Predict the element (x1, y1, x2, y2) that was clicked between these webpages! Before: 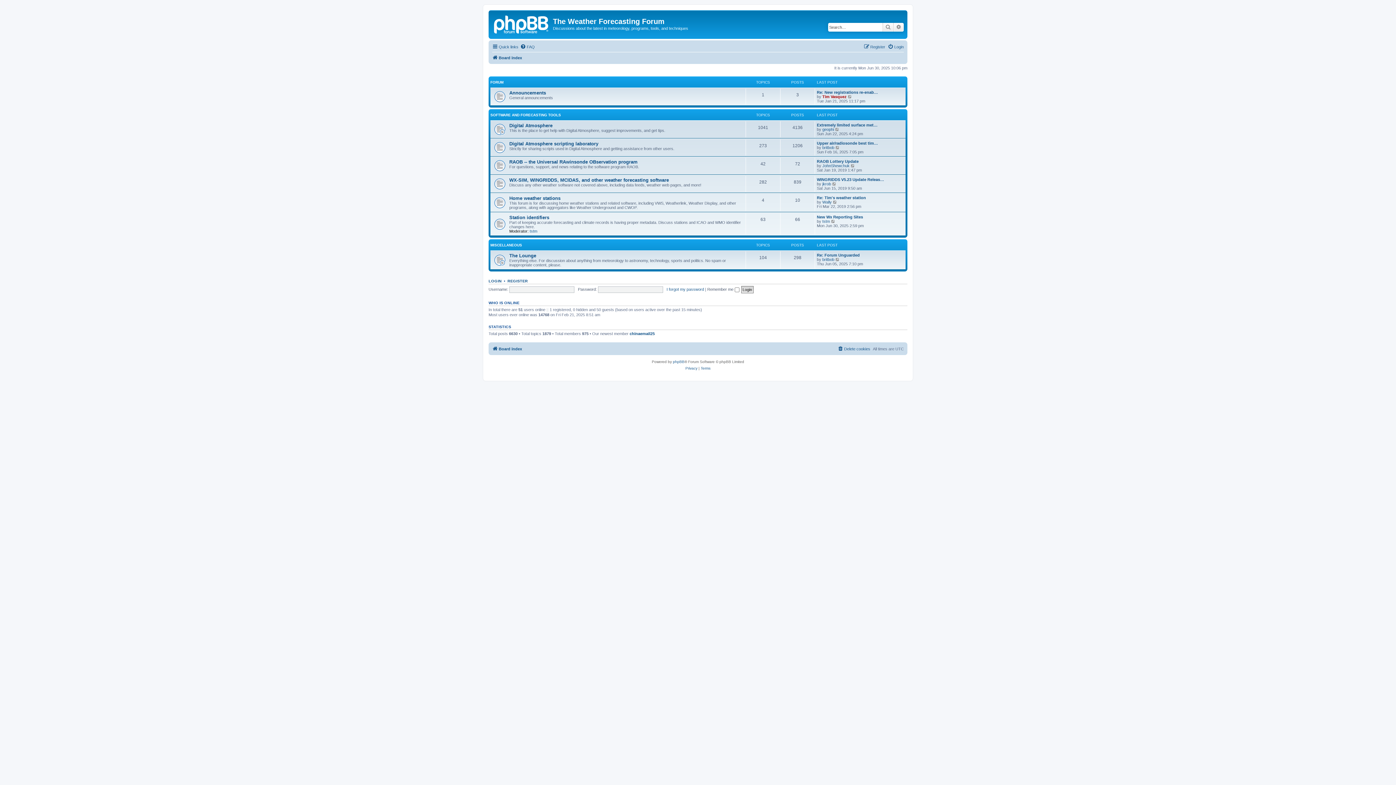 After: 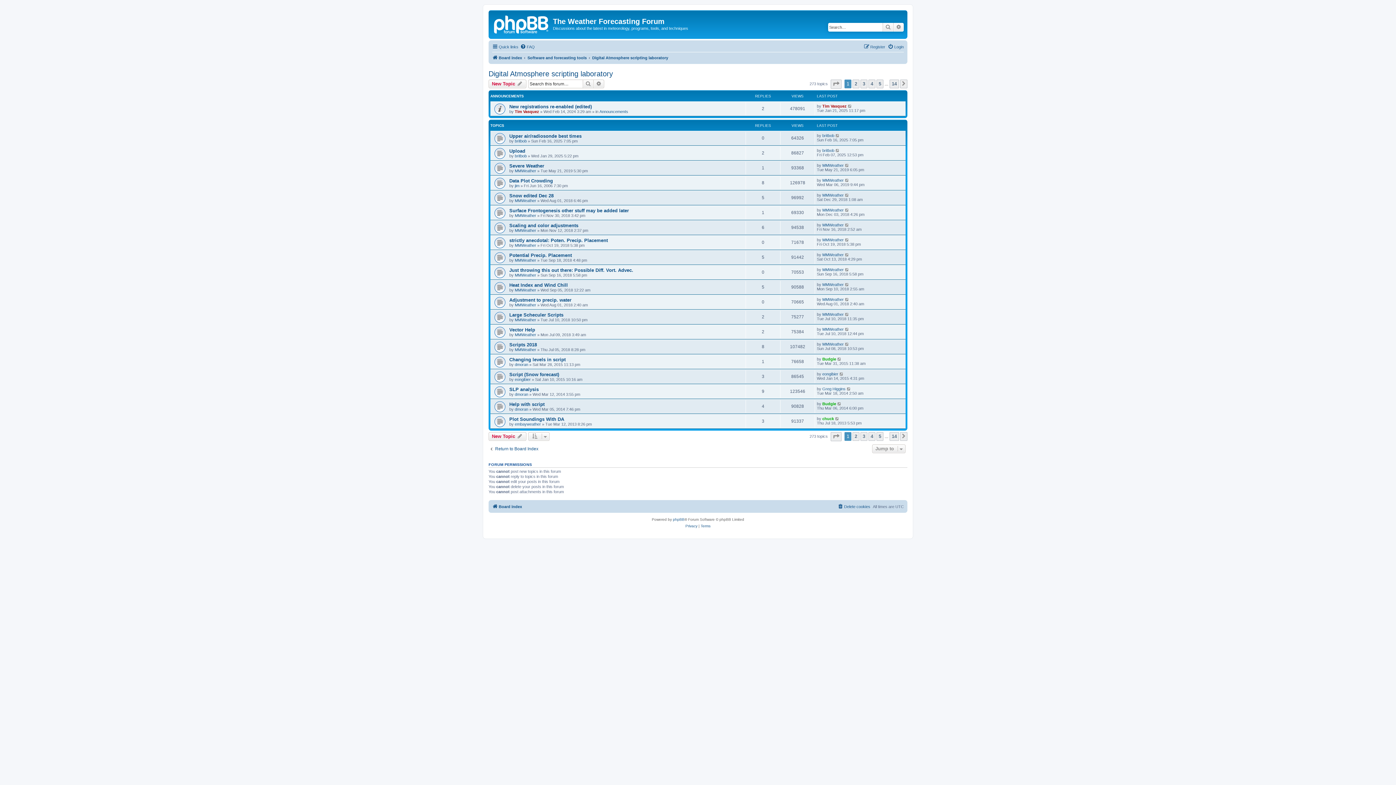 Action: bbox: (509, 141, 598, 146) label: Digital Atmosphere scripting laboratory